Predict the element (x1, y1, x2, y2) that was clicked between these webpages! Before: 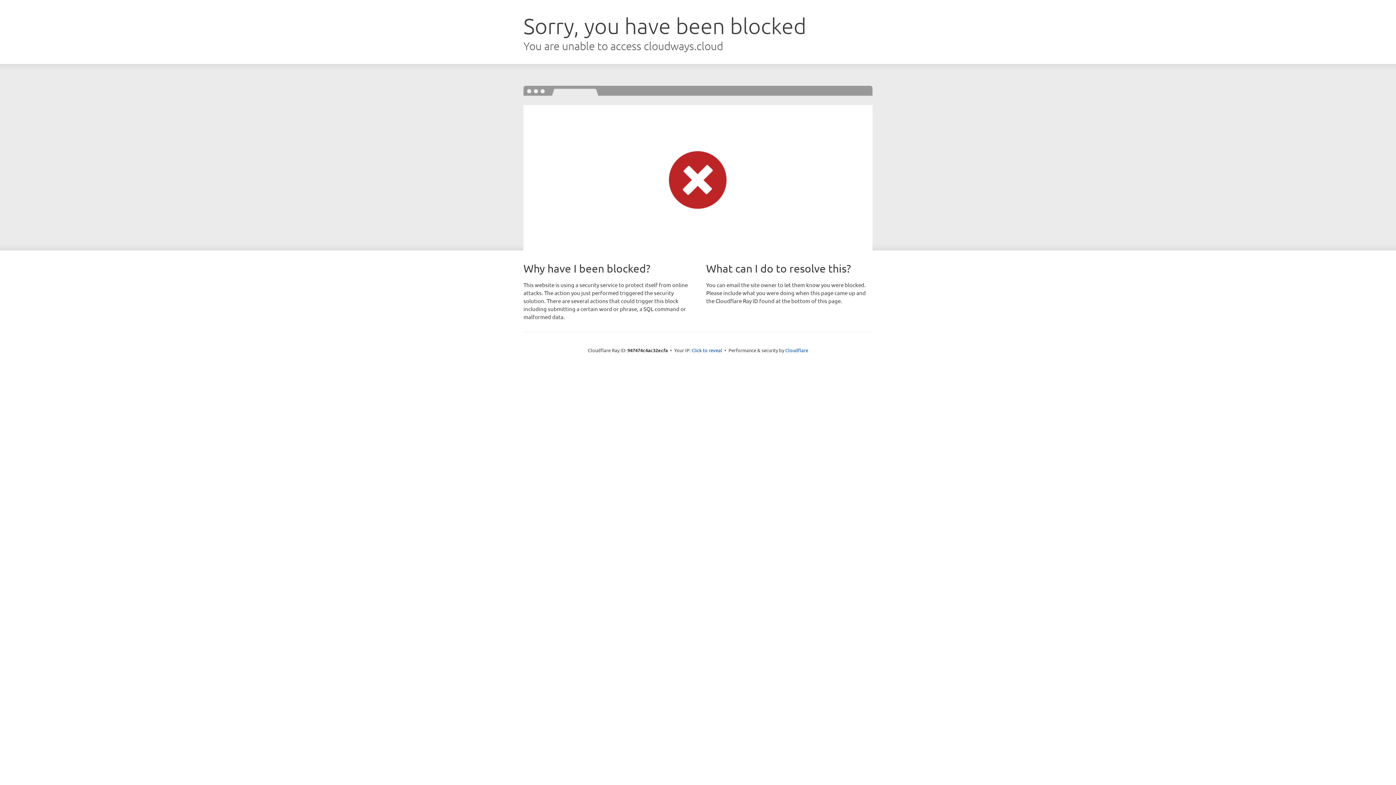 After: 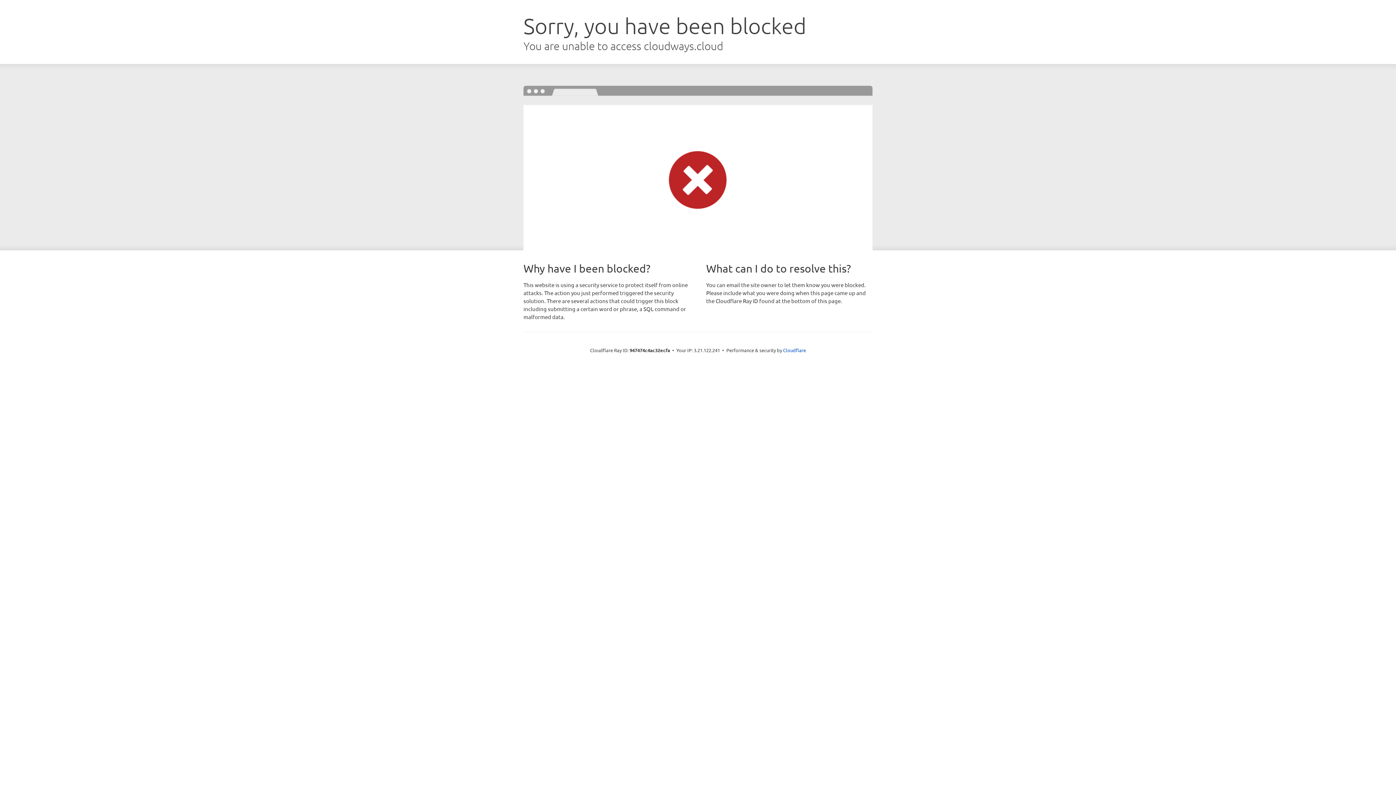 Action: bbox: (691, 346, 722, 353) label: Click to reveal